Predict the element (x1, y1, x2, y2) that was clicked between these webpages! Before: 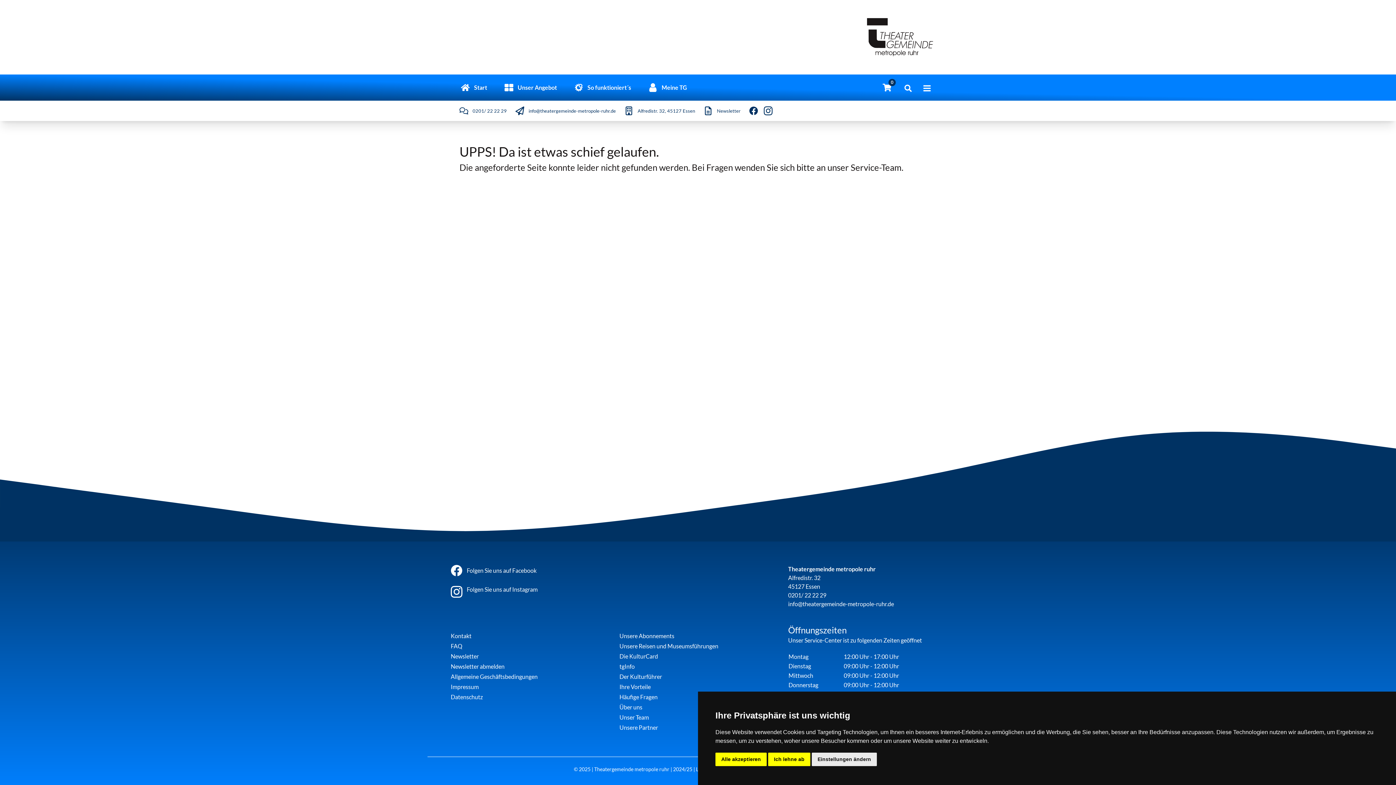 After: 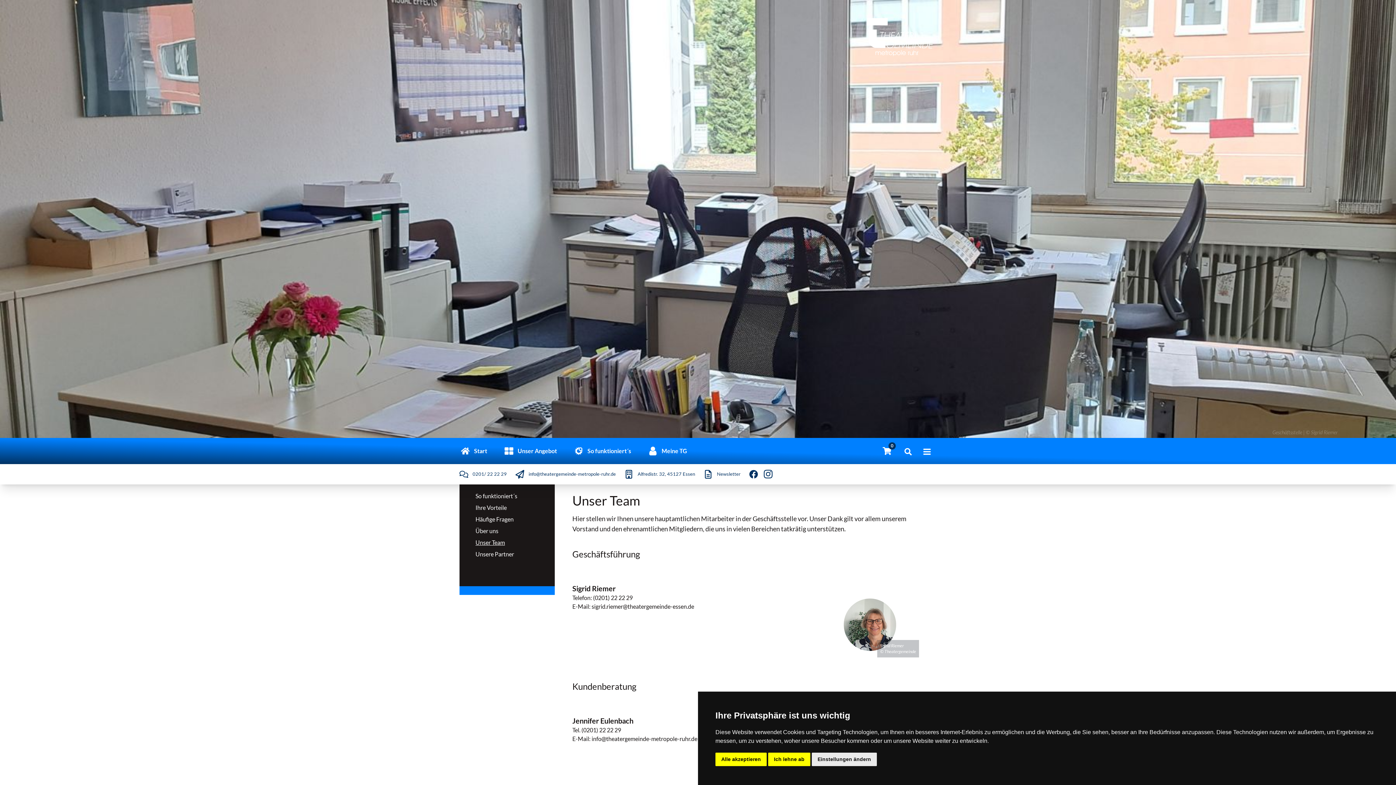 Action: label: Unser Team bbox: (619, 714, 649, 721)